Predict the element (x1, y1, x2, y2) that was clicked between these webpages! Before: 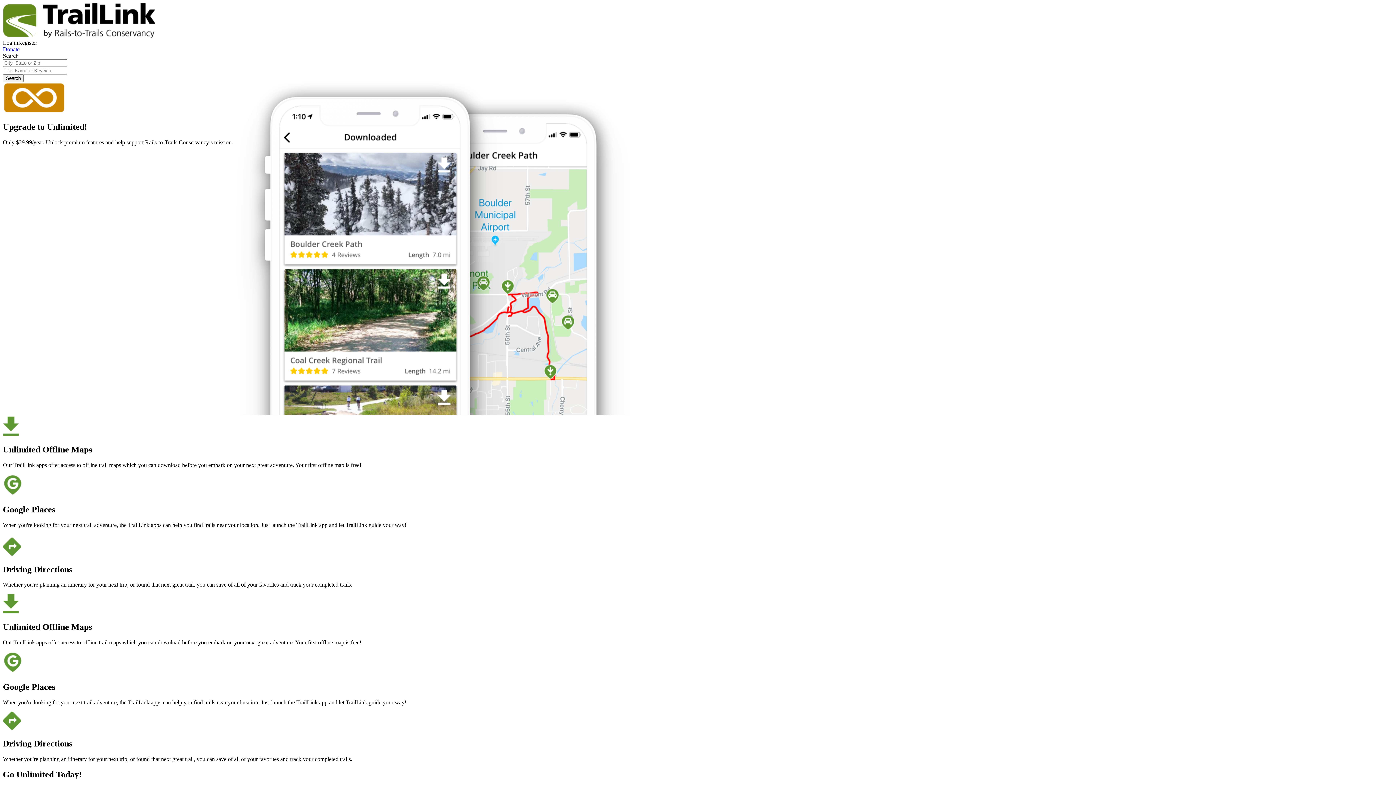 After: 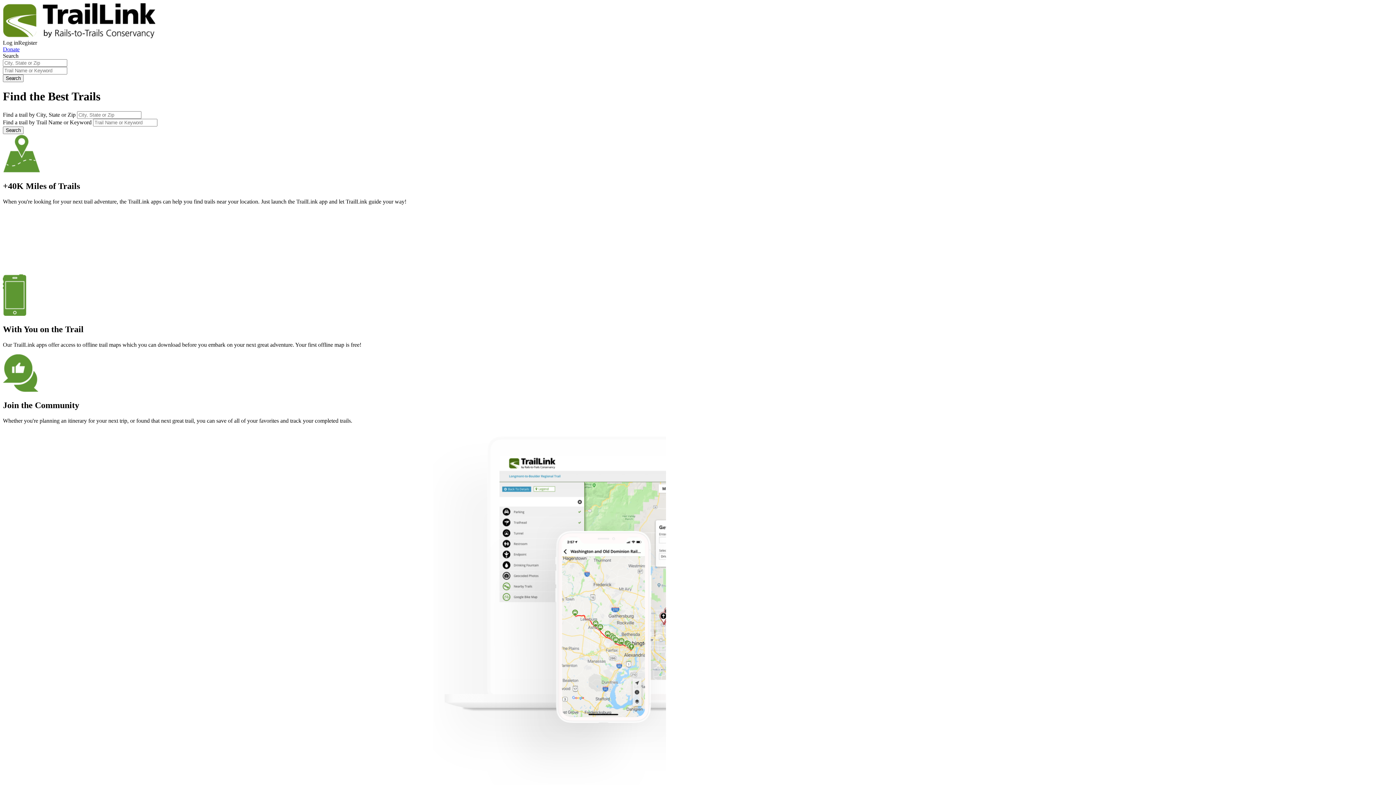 Action: bbox: (2, 33, 155, 39)